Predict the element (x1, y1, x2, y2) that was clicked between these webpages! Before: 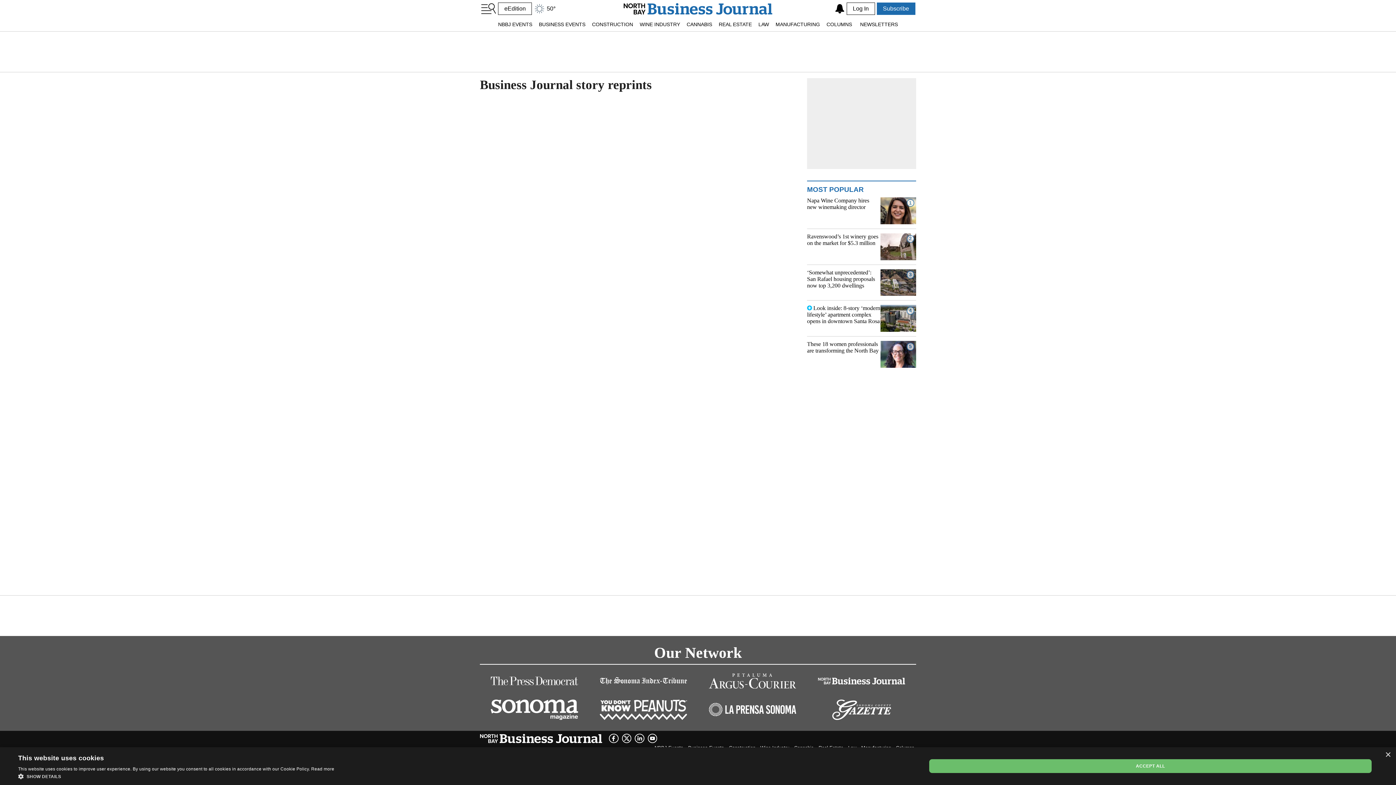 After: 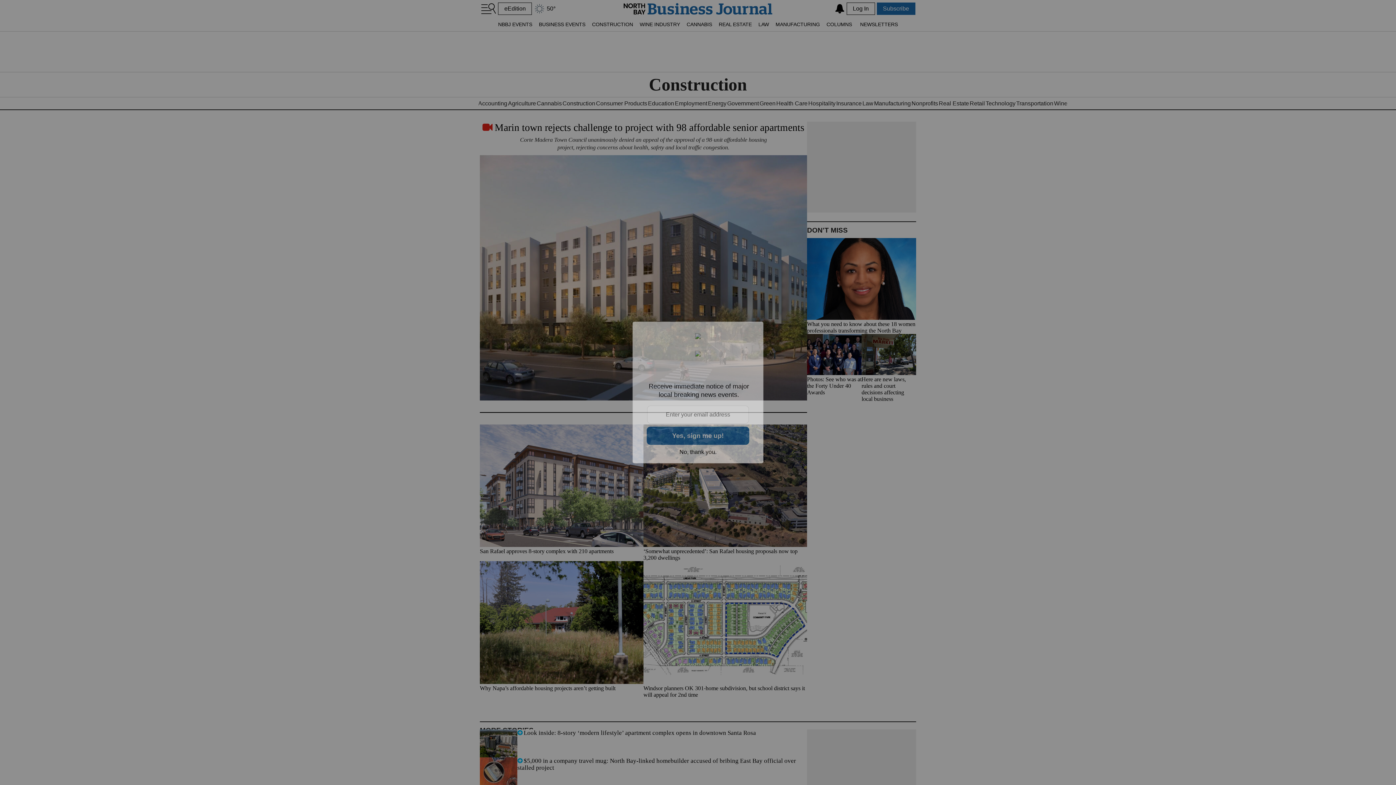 Action: label: Construction bbox: (729, 745, 755, 751)